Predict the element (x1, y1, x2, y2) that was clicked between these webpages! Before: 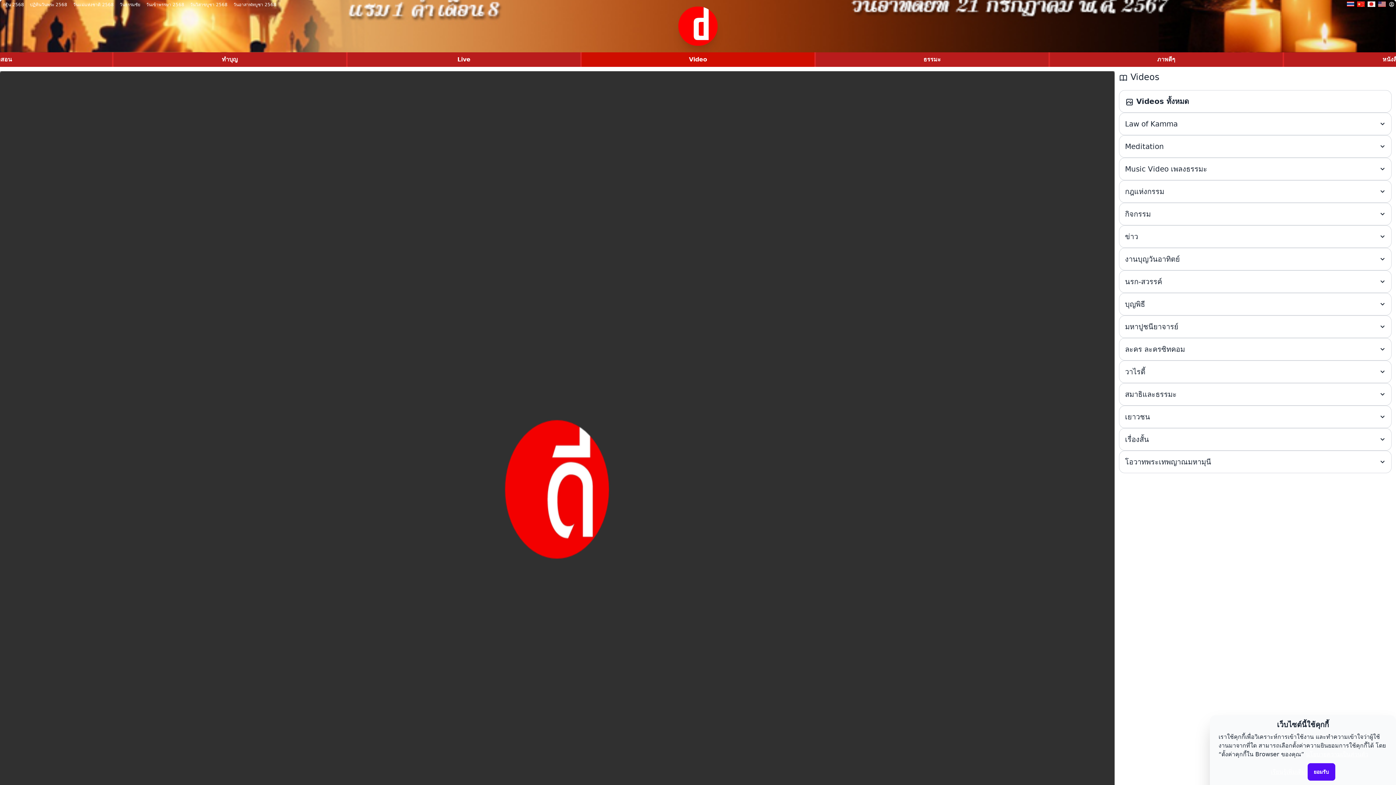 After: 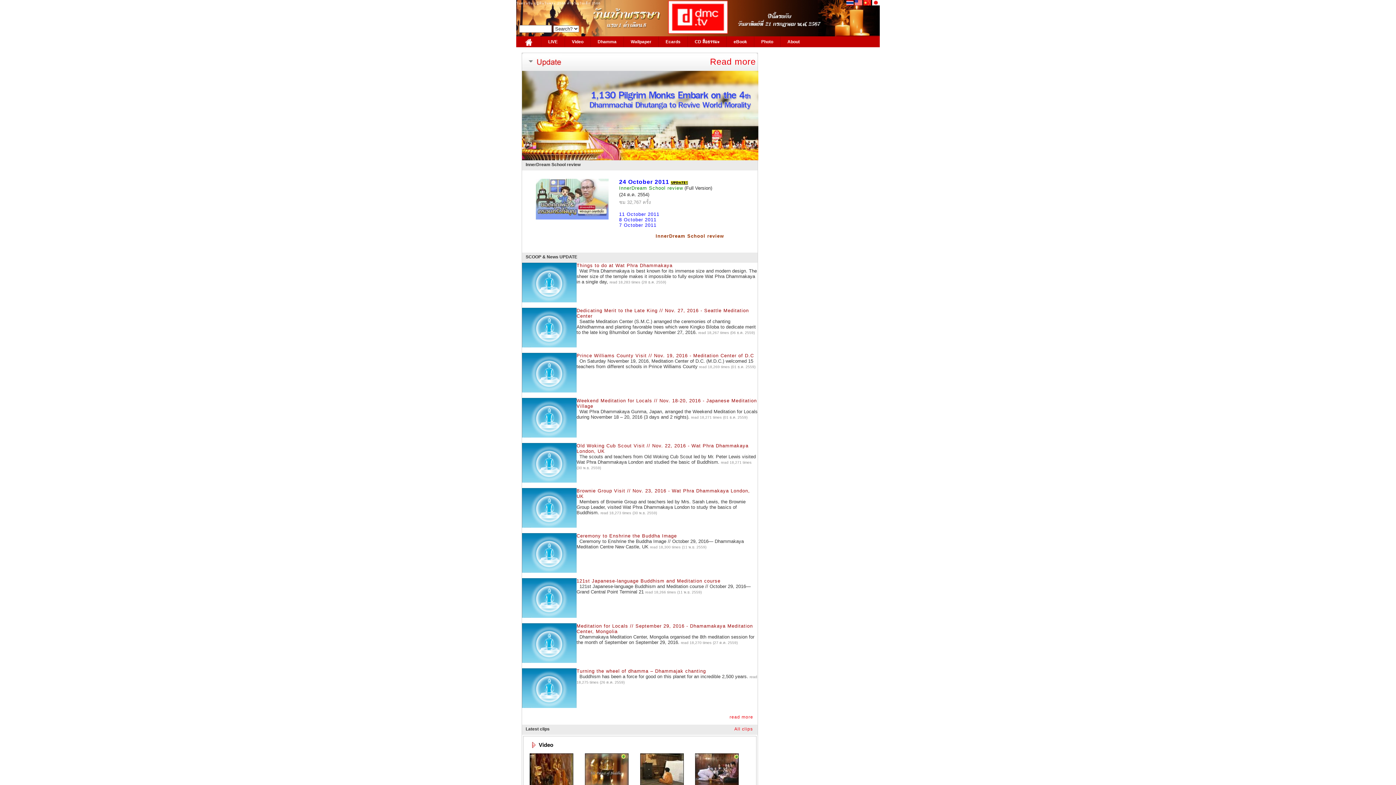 Action: bbox: (1378, 1, 1386, 7)